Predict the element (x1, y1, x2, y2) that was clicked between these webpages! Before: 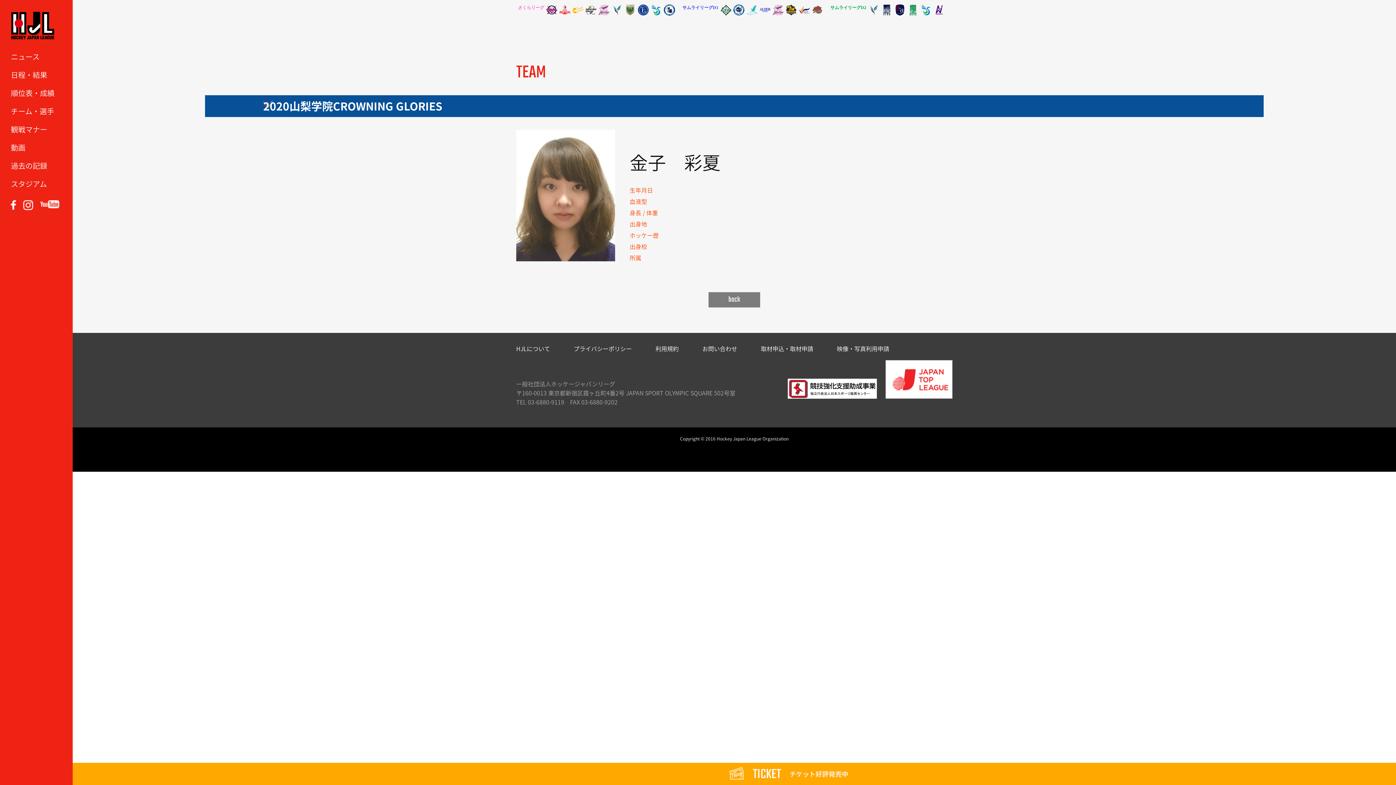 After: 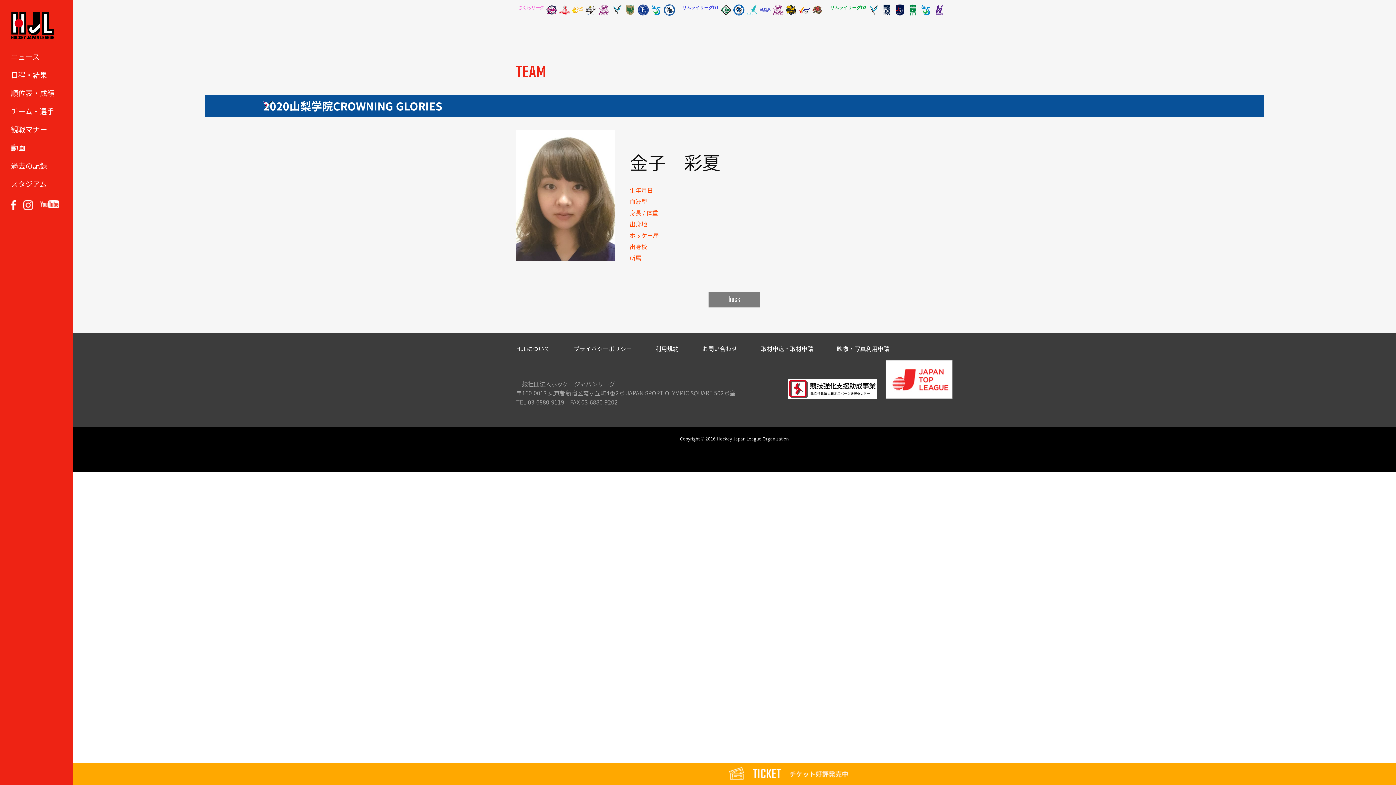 Action: bbox: (920, 4, 932, 13)